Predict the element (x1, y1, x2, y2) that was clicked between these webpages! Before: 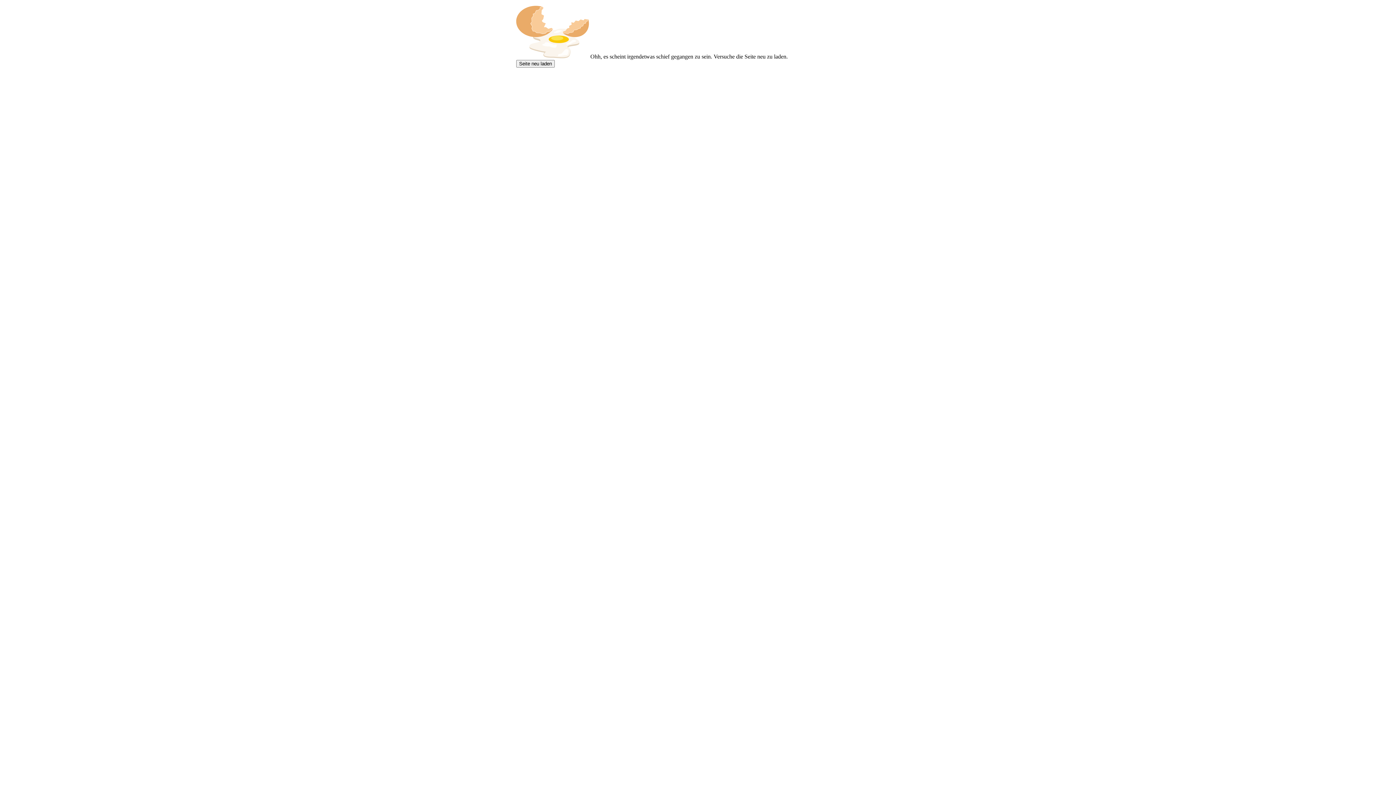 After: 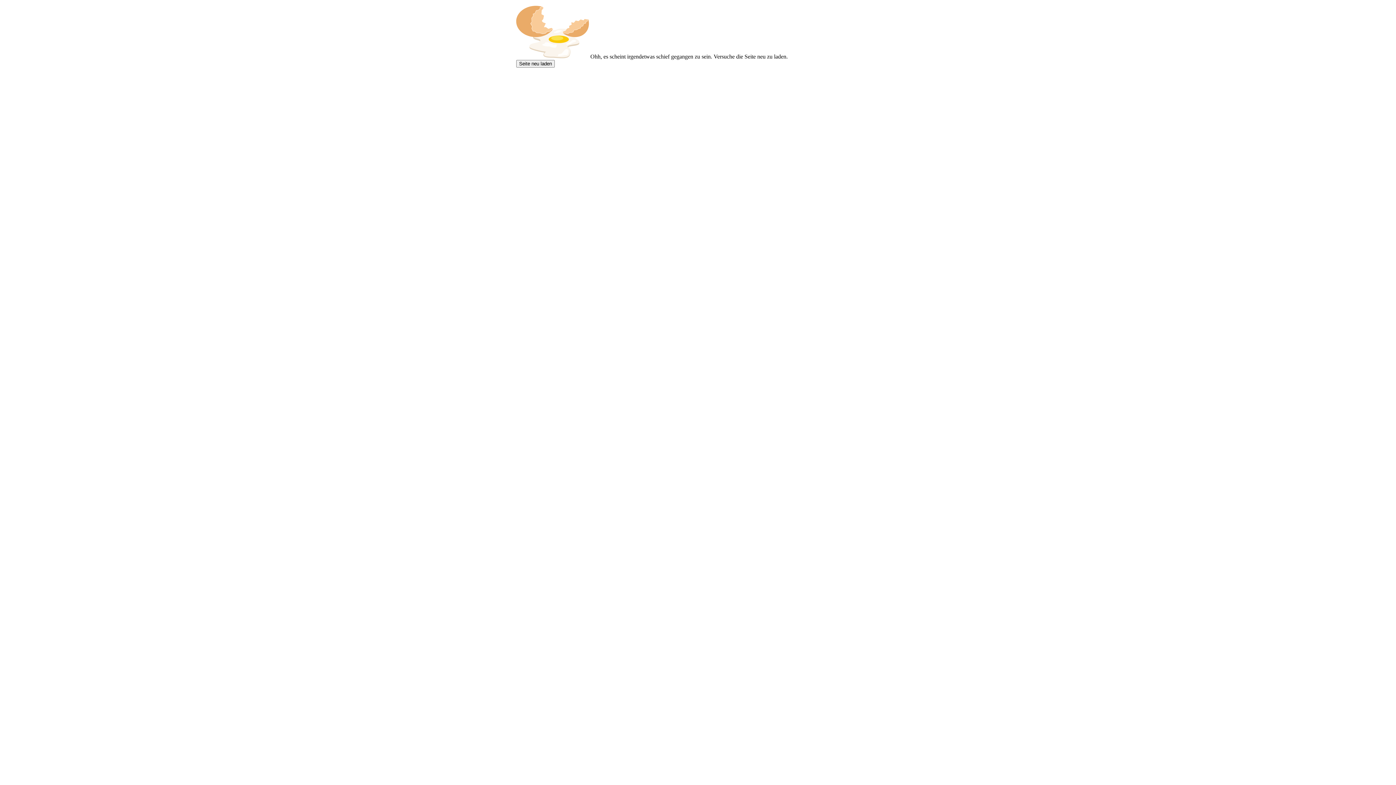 Action: label: Seite neu laden bbox: (516, 60, 554, 67)